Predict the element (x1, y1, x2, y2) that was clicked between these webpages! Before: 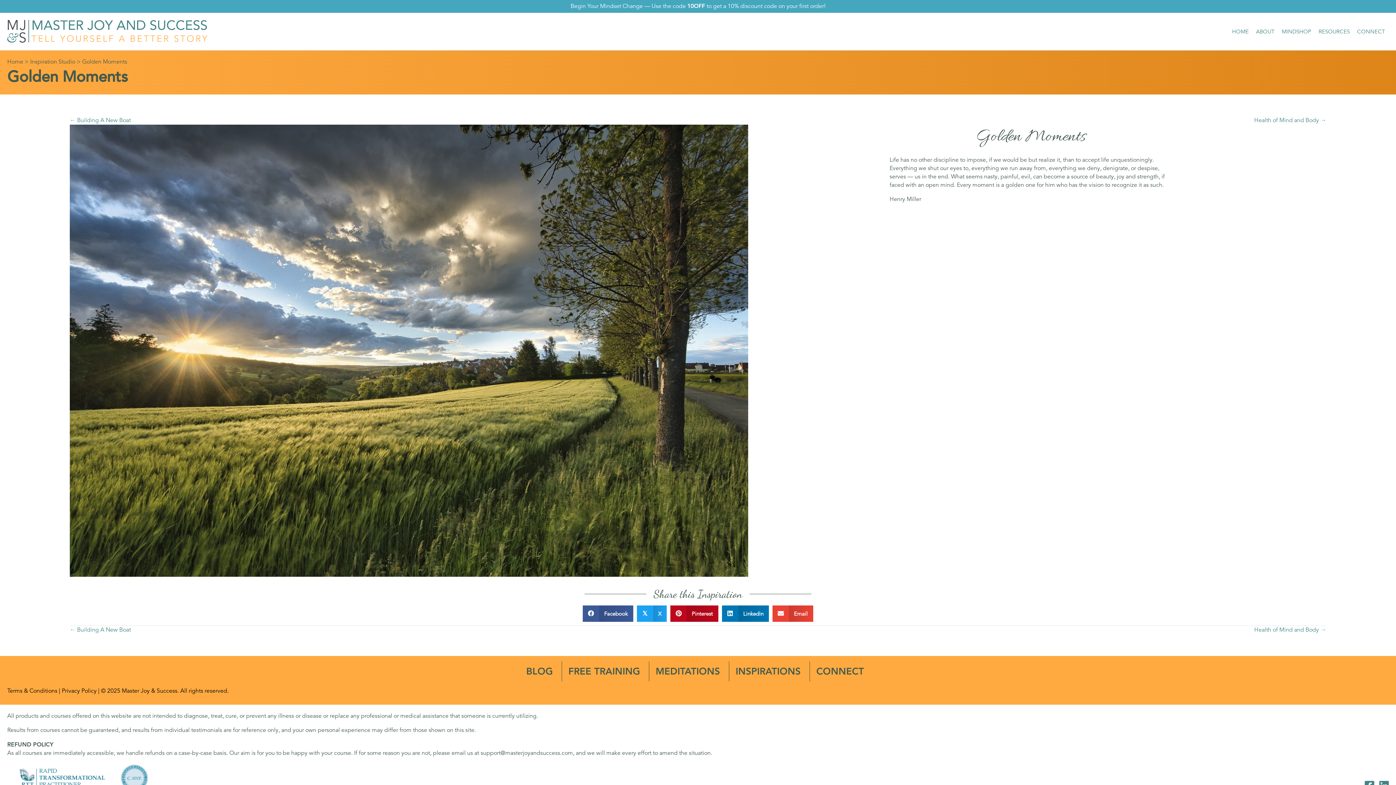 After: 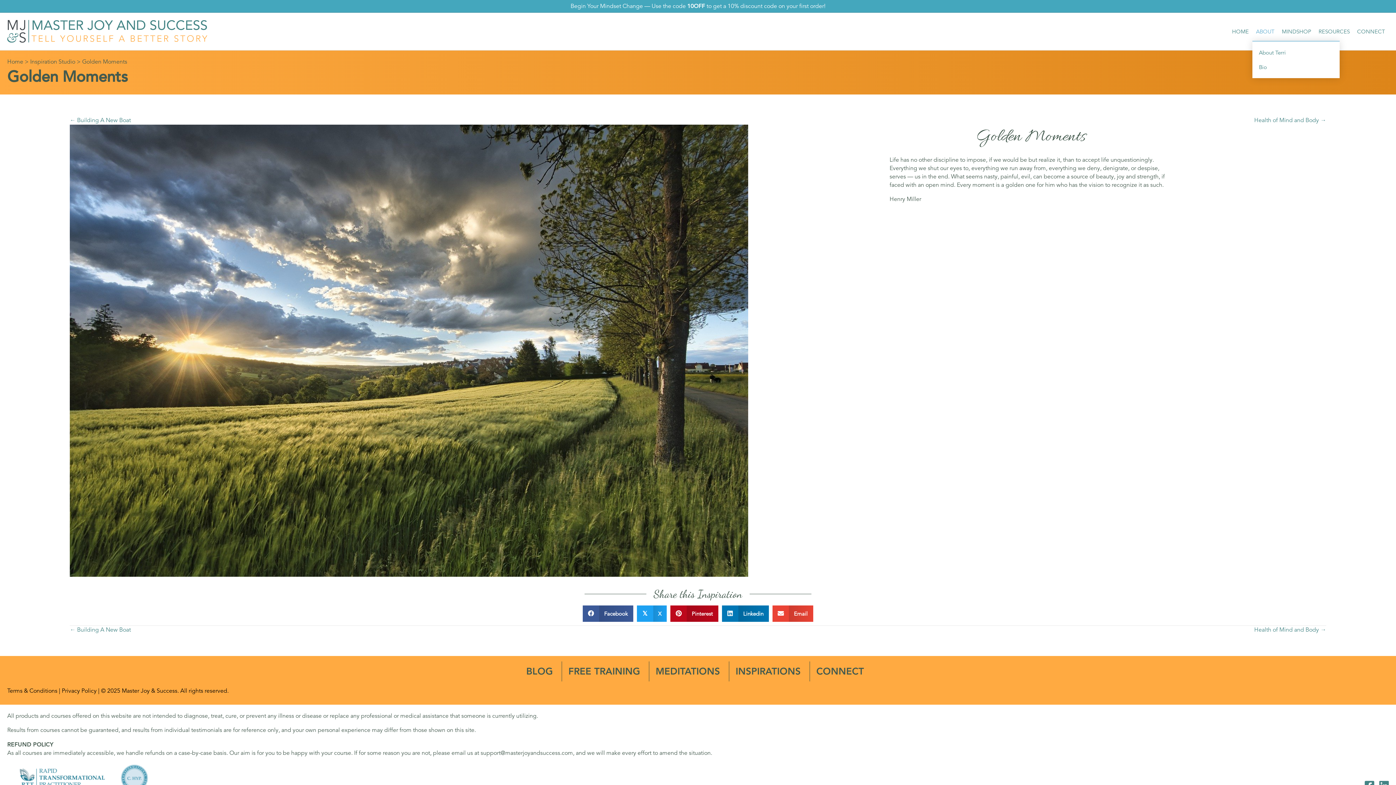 Action: label: ABOUT bbox: (1252, 22, 1278, 40)